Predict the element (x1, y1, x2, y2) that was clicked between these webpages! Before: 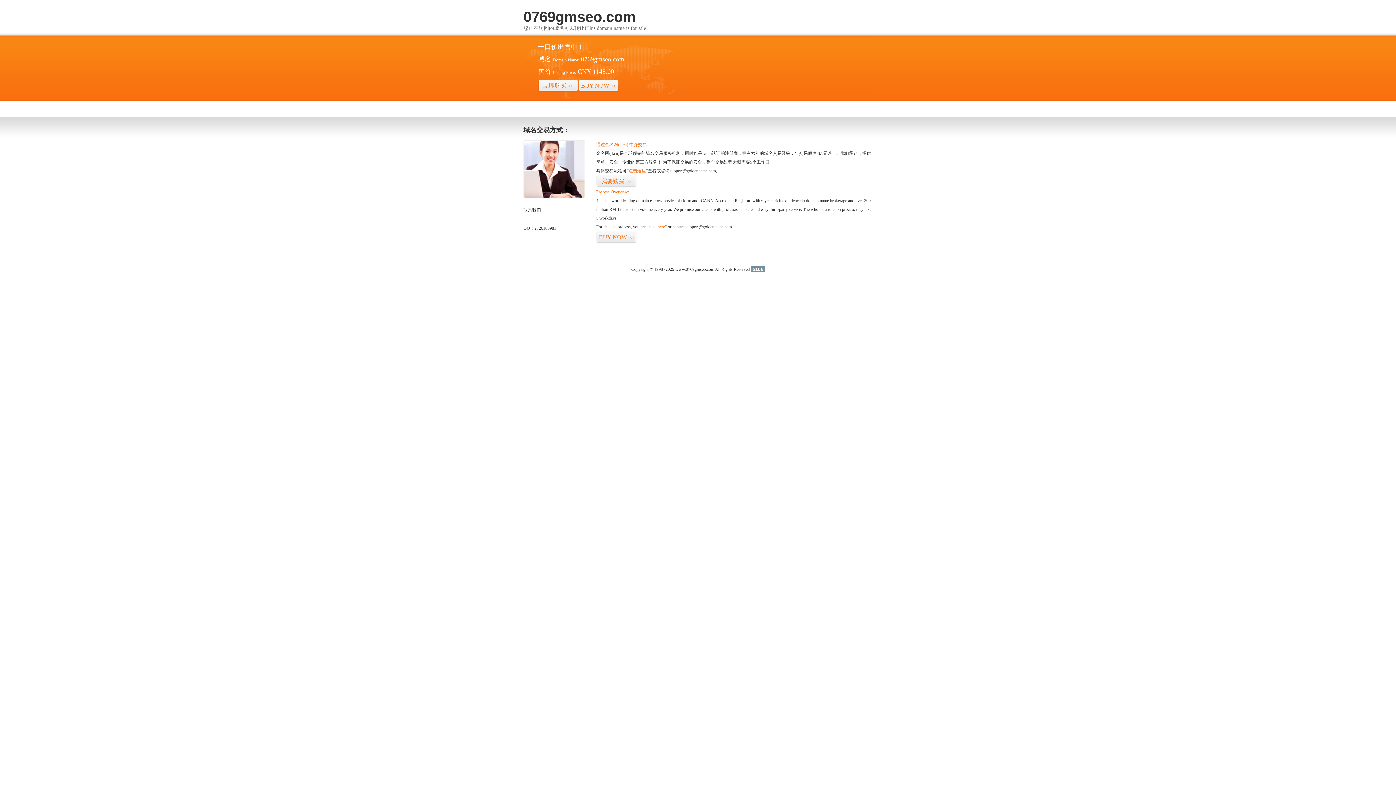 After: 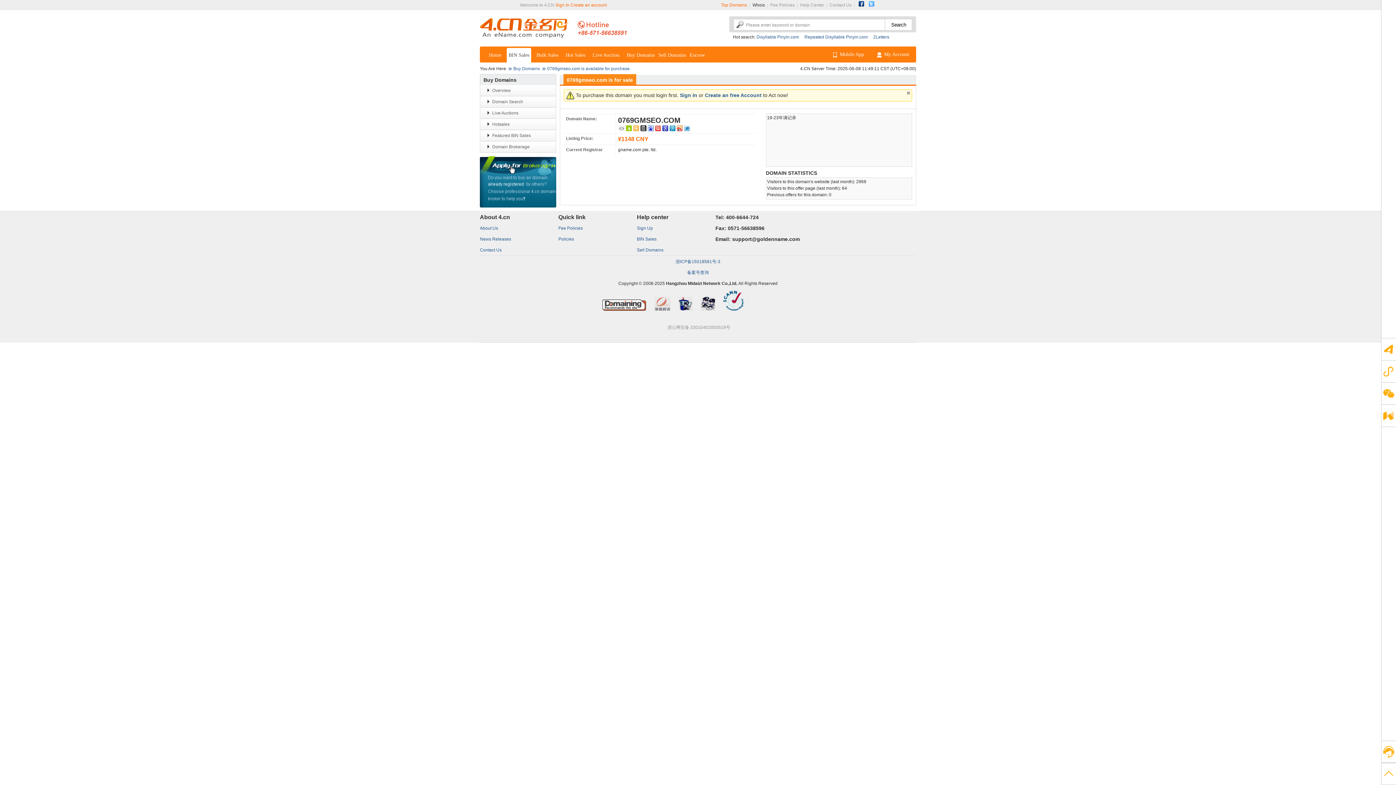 Action: bbox: (596, 231, 636, 243) label: BUY NOW>>